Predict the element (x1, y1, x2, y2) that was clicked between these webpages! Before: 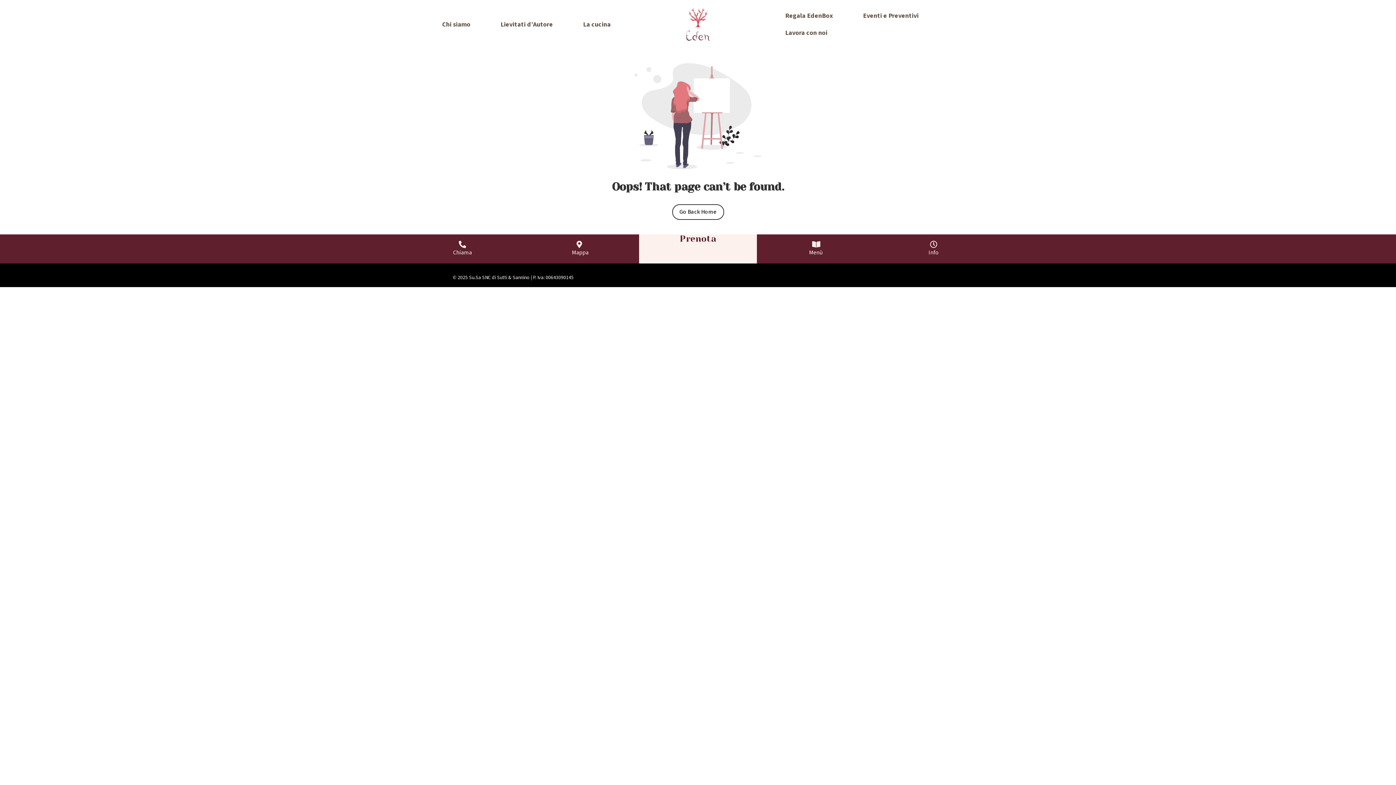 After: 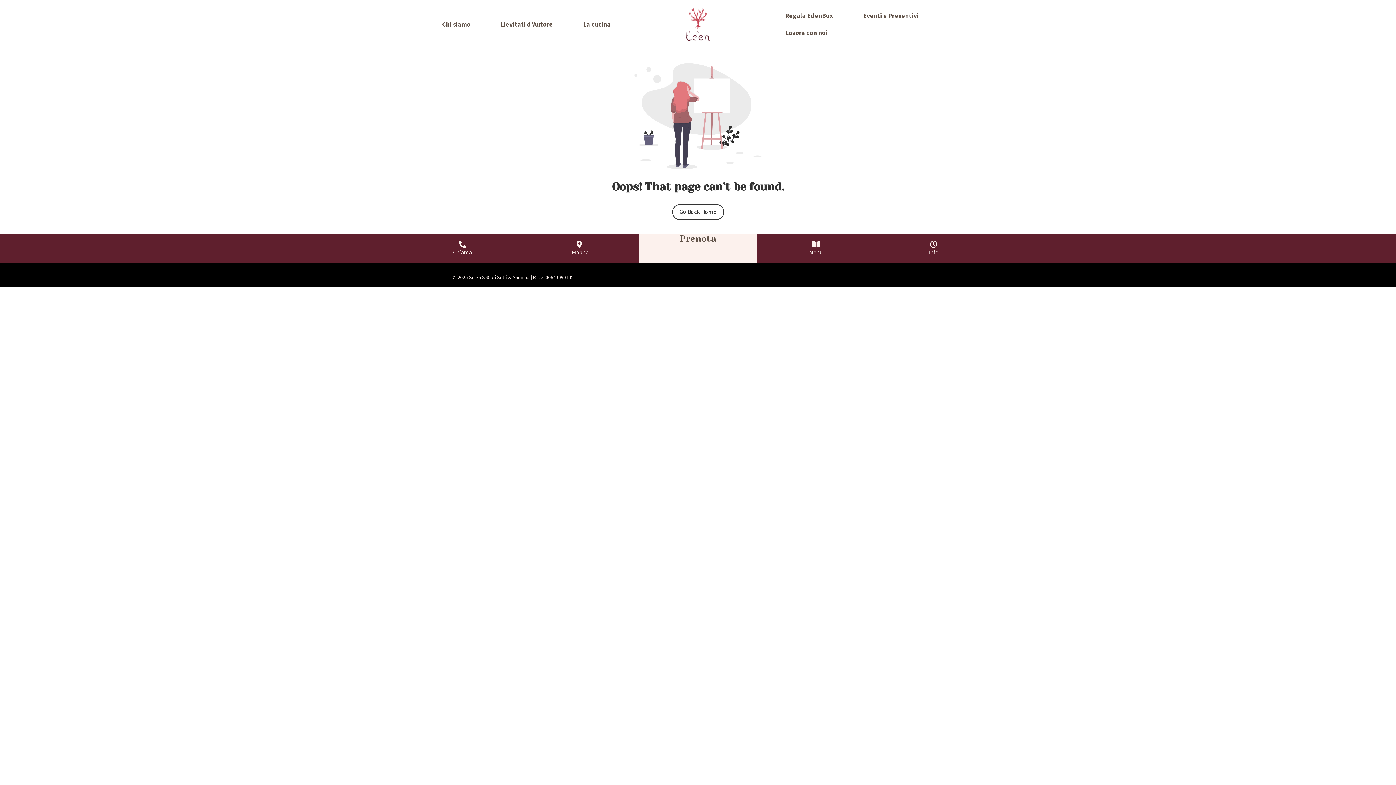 Action: label: Prenota bbox: (680, 234, 716, 243)